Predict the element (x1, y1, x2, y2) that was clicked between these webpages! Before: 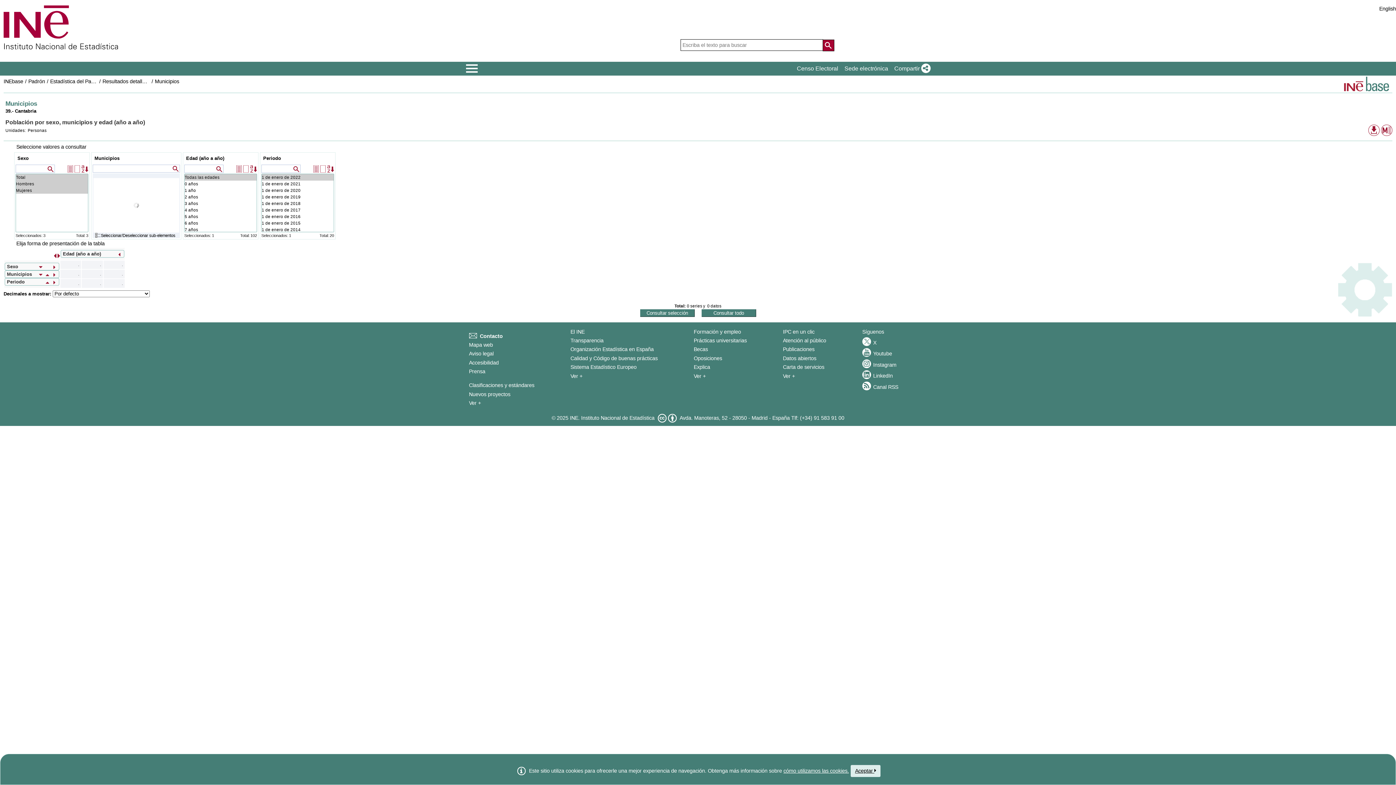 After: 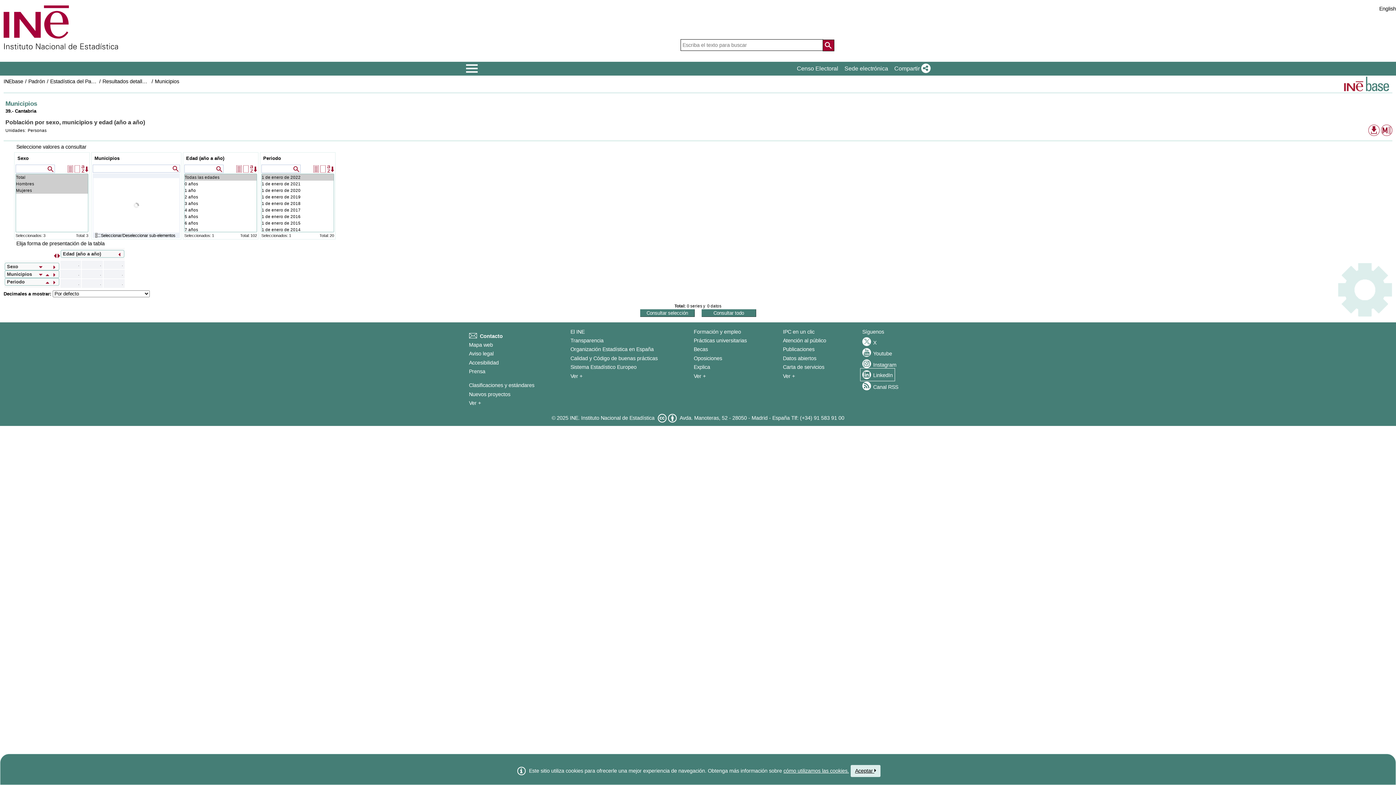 Action: label: LinkedIn bbox: (862, 370, 893, 379)